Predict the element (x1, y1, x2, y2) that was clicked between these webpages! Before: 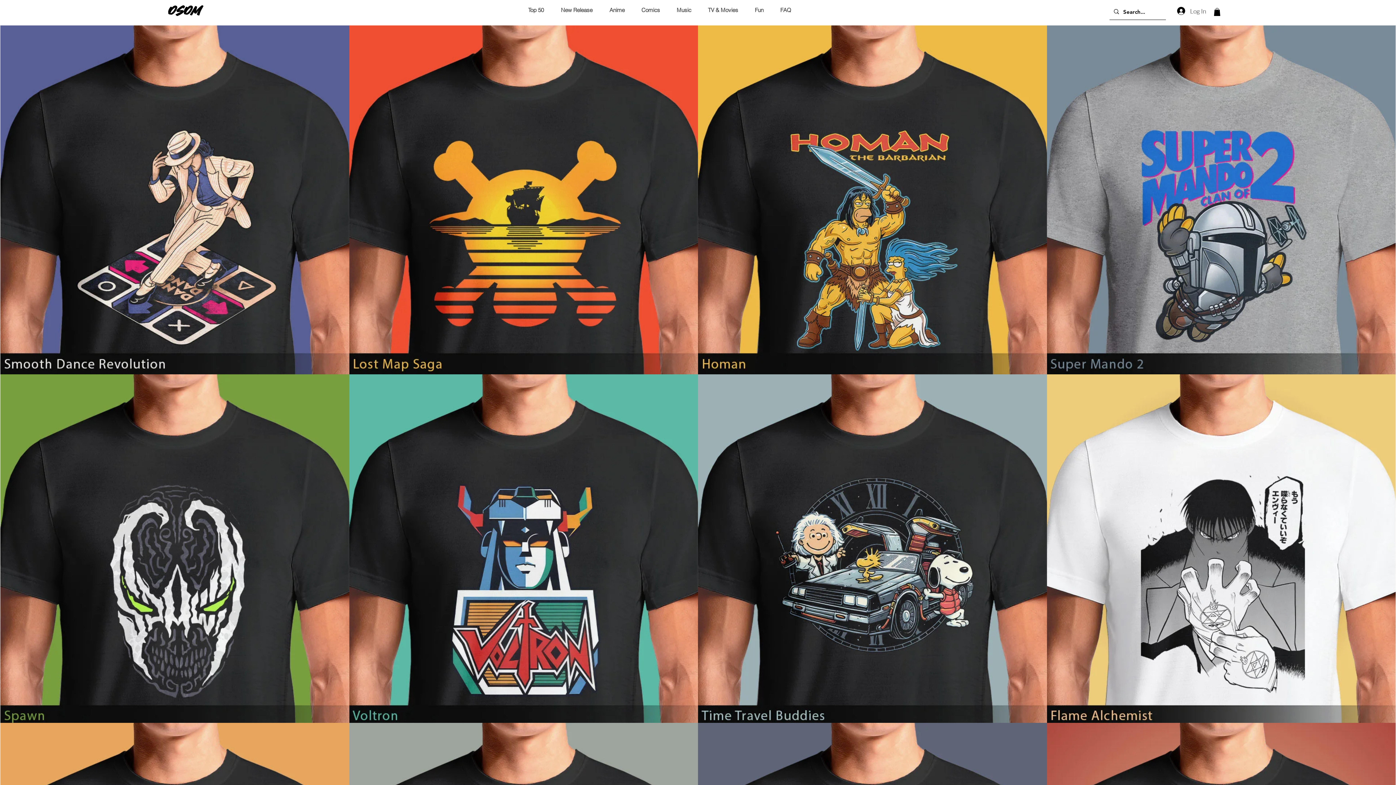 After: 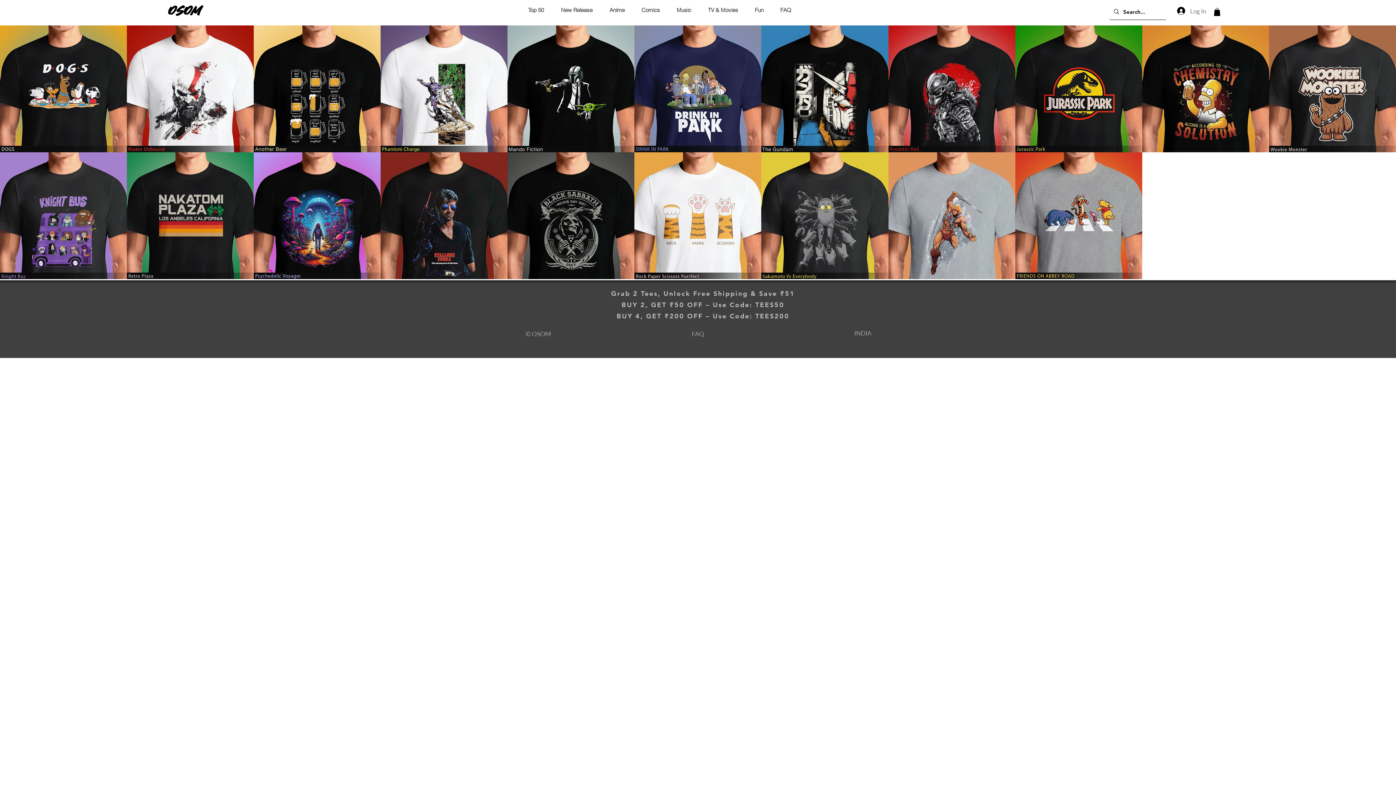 Action: label: OSOM bbox: (168, 2, 201, 18)